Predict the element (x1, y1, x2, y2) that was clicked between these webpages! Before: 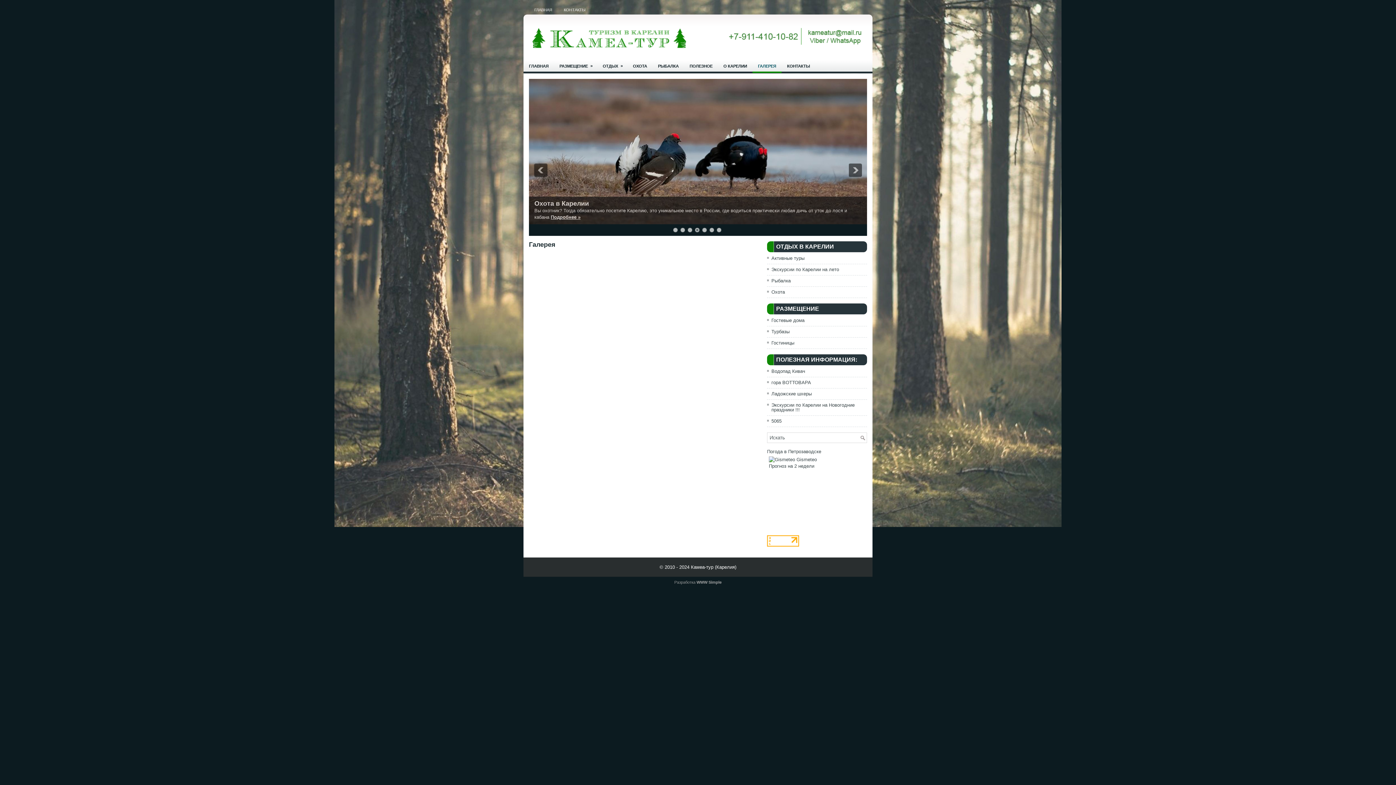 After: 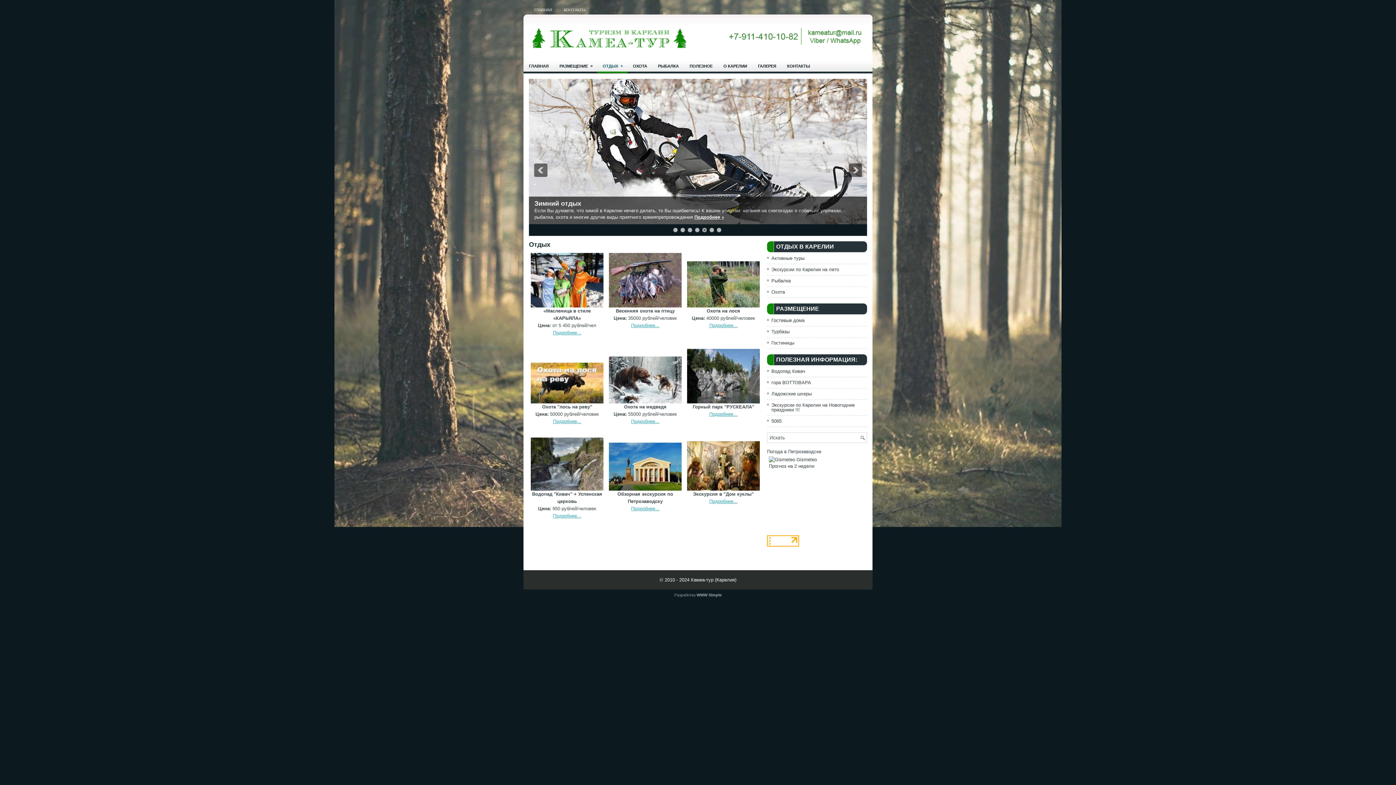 Action: bbox: (597, 59, 627, 73) label: ОТДЫХ
»